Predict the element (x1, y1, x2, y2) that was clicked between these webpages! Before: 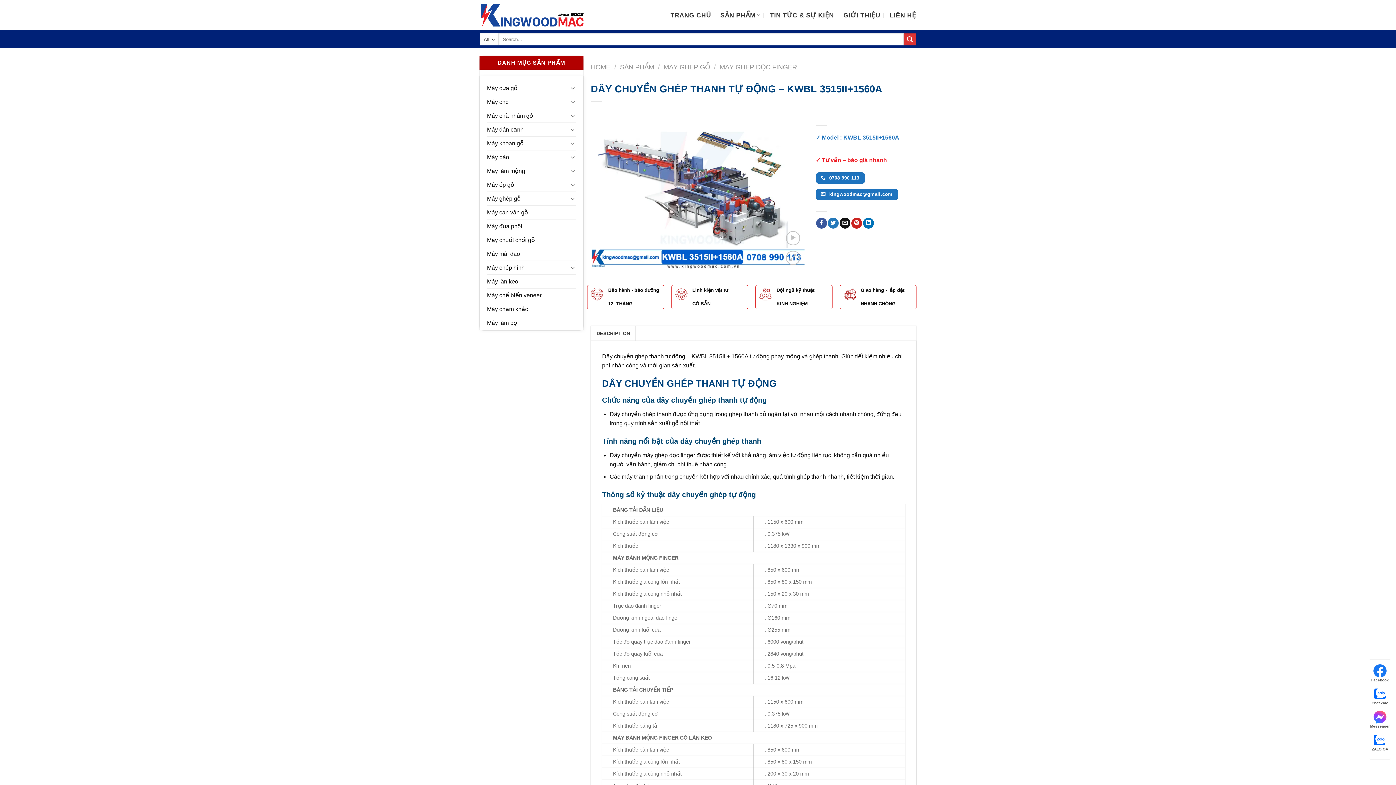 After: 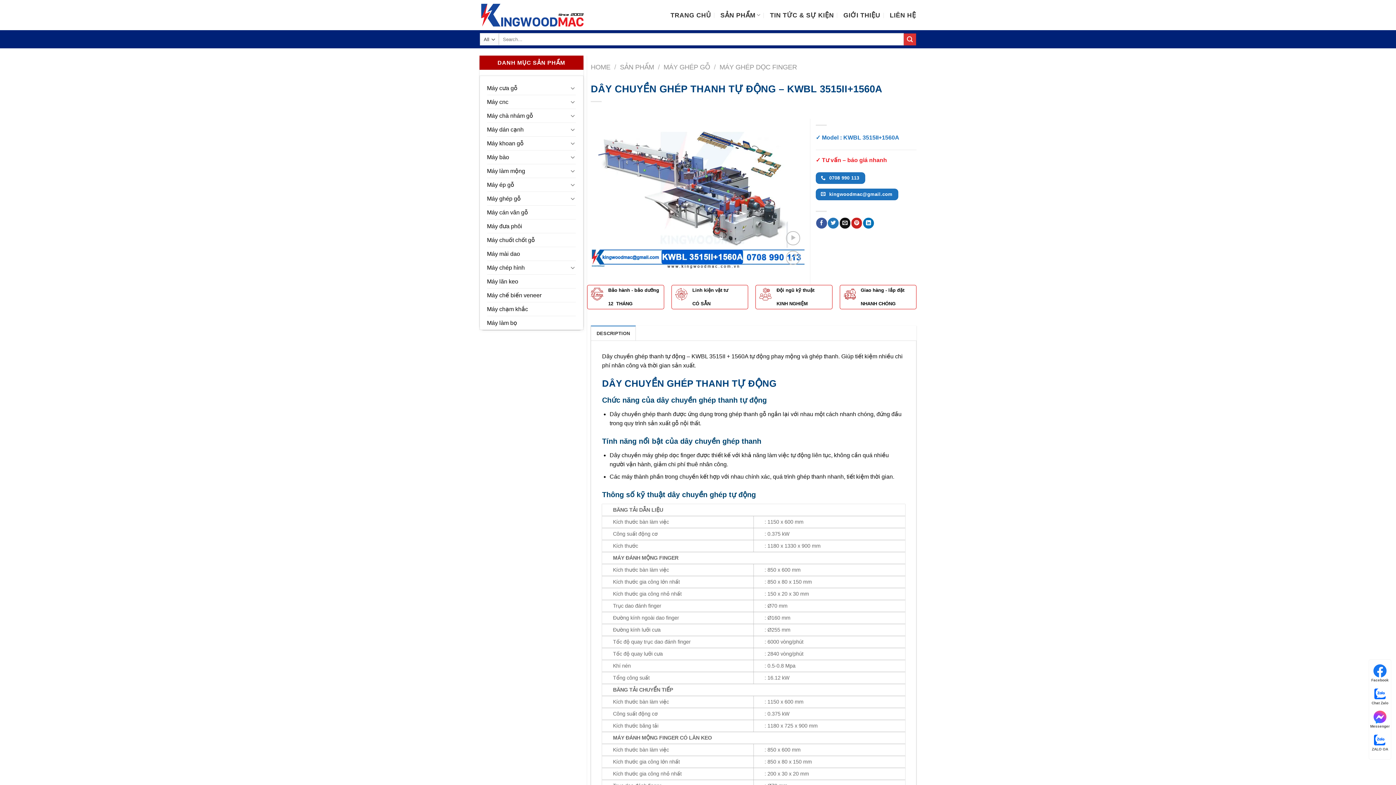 Action: label: DESCRIPTION bbox: (590, 325, 636, 341)